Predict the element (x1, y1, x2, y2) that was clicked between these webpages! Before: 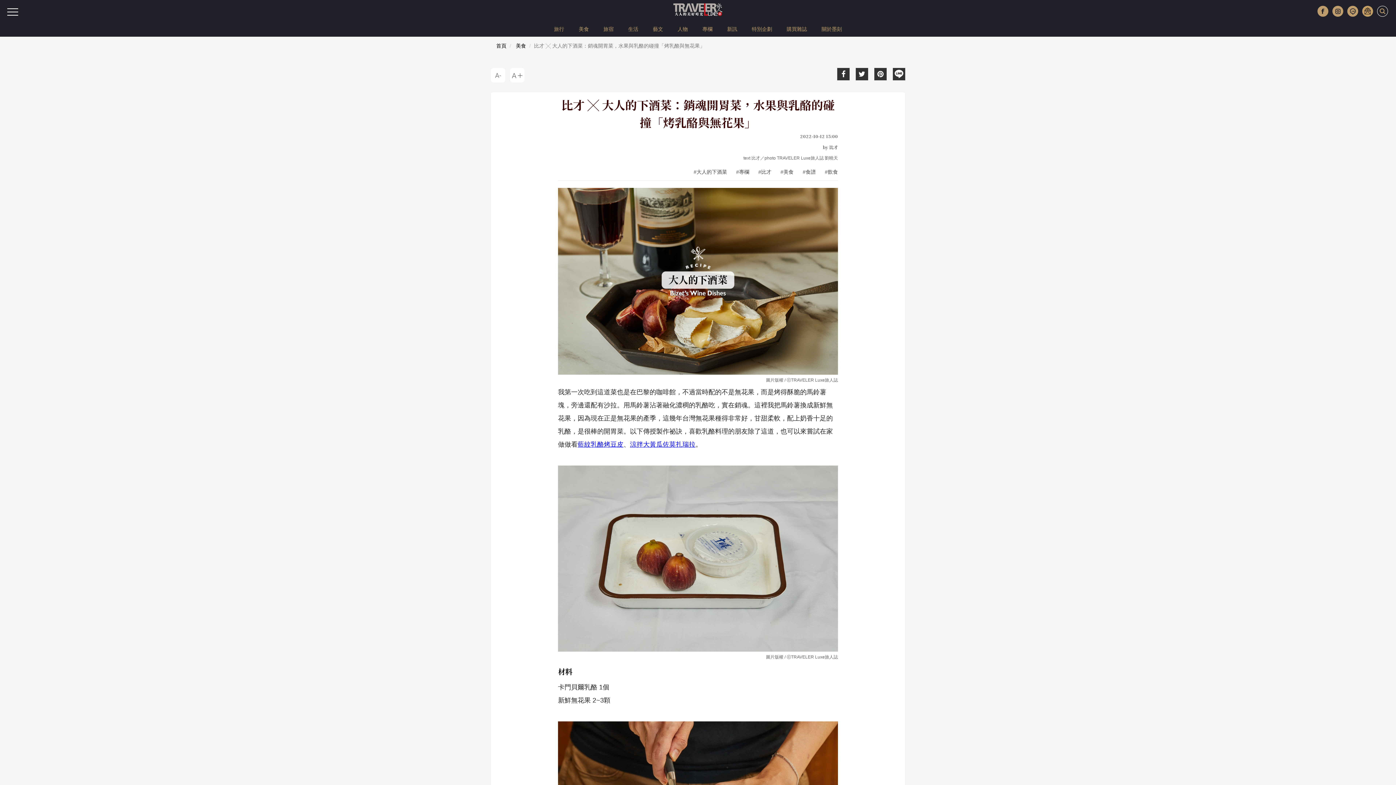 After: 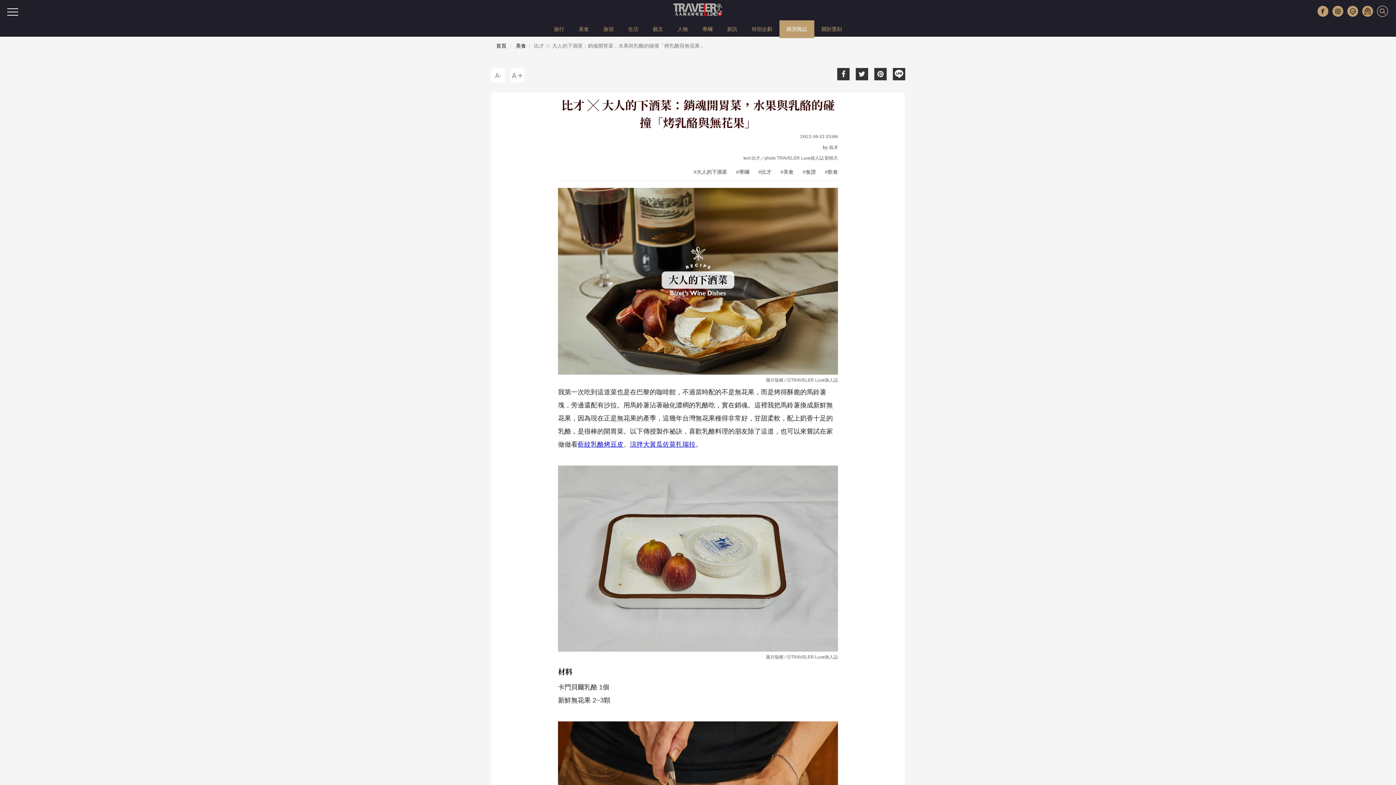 Action: bbox: (779, 20, 814, 38) label: 購買雜誌